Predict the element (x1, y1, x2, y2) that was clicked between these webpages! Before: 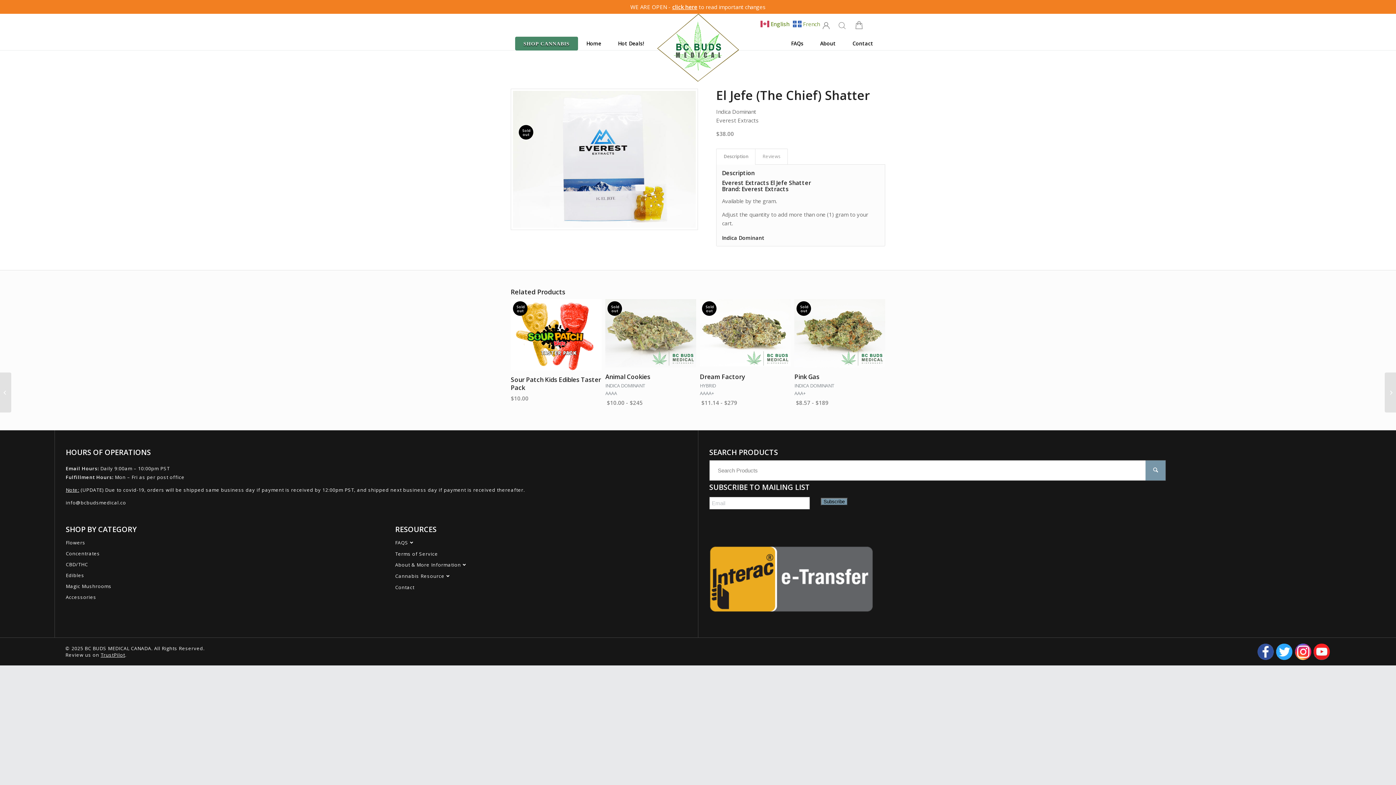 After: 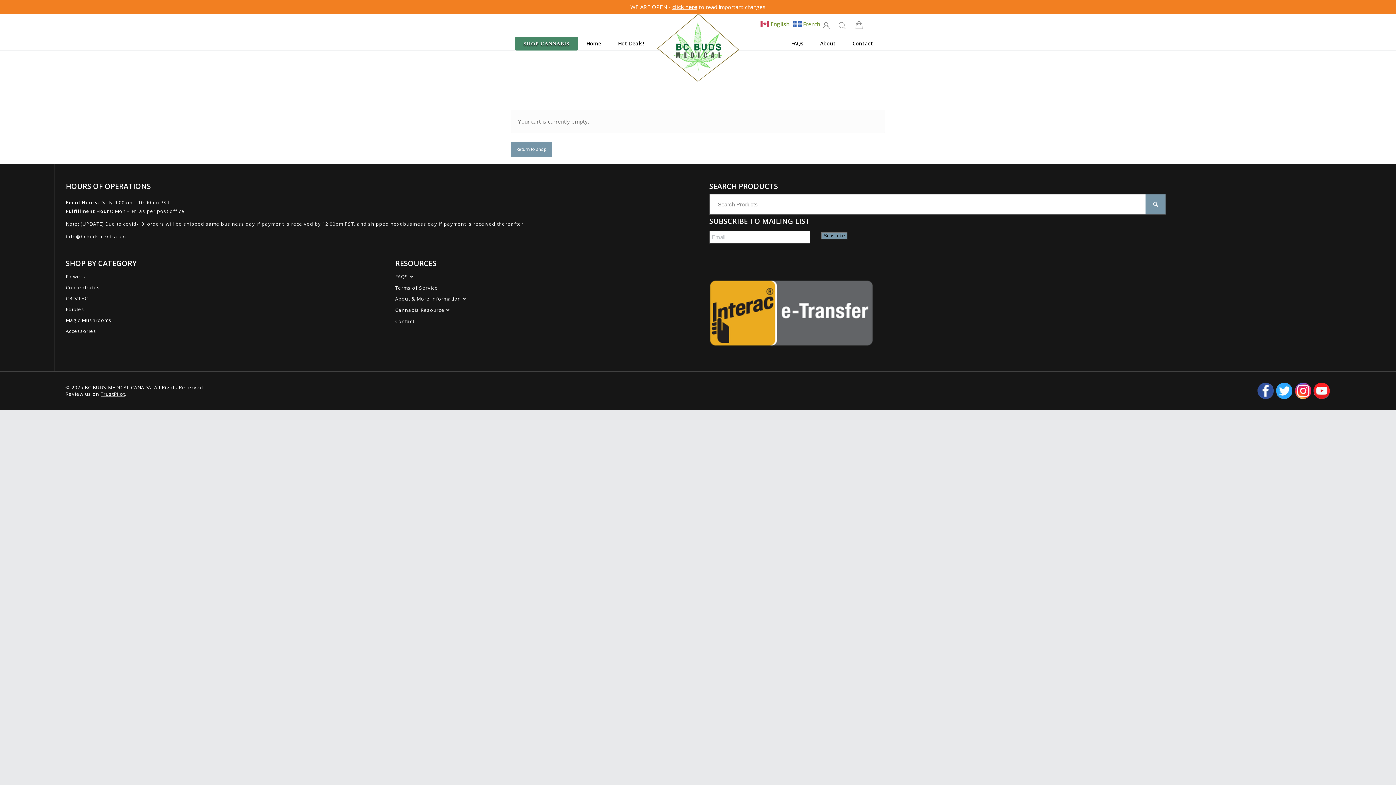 Action: bbox: (850, 20, 873, 32) label: 0